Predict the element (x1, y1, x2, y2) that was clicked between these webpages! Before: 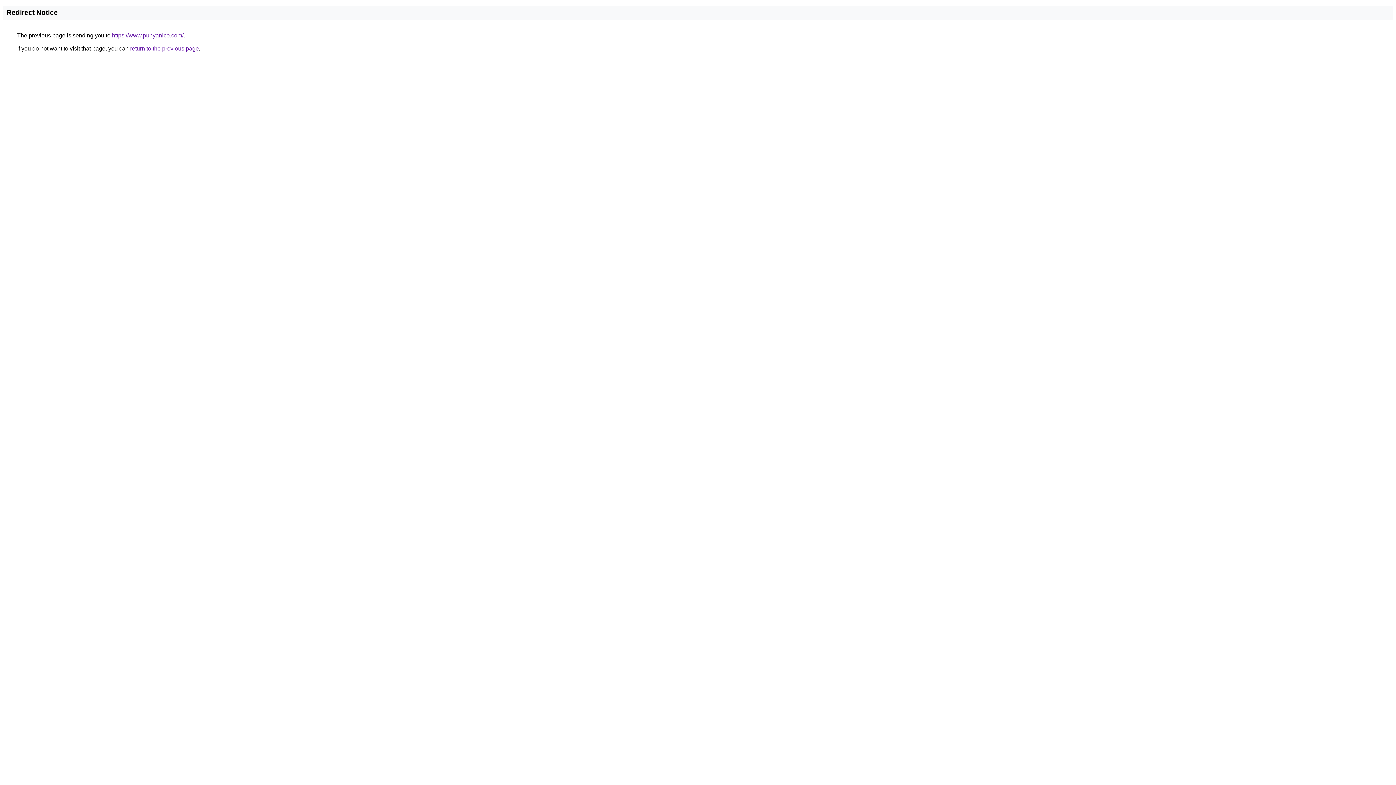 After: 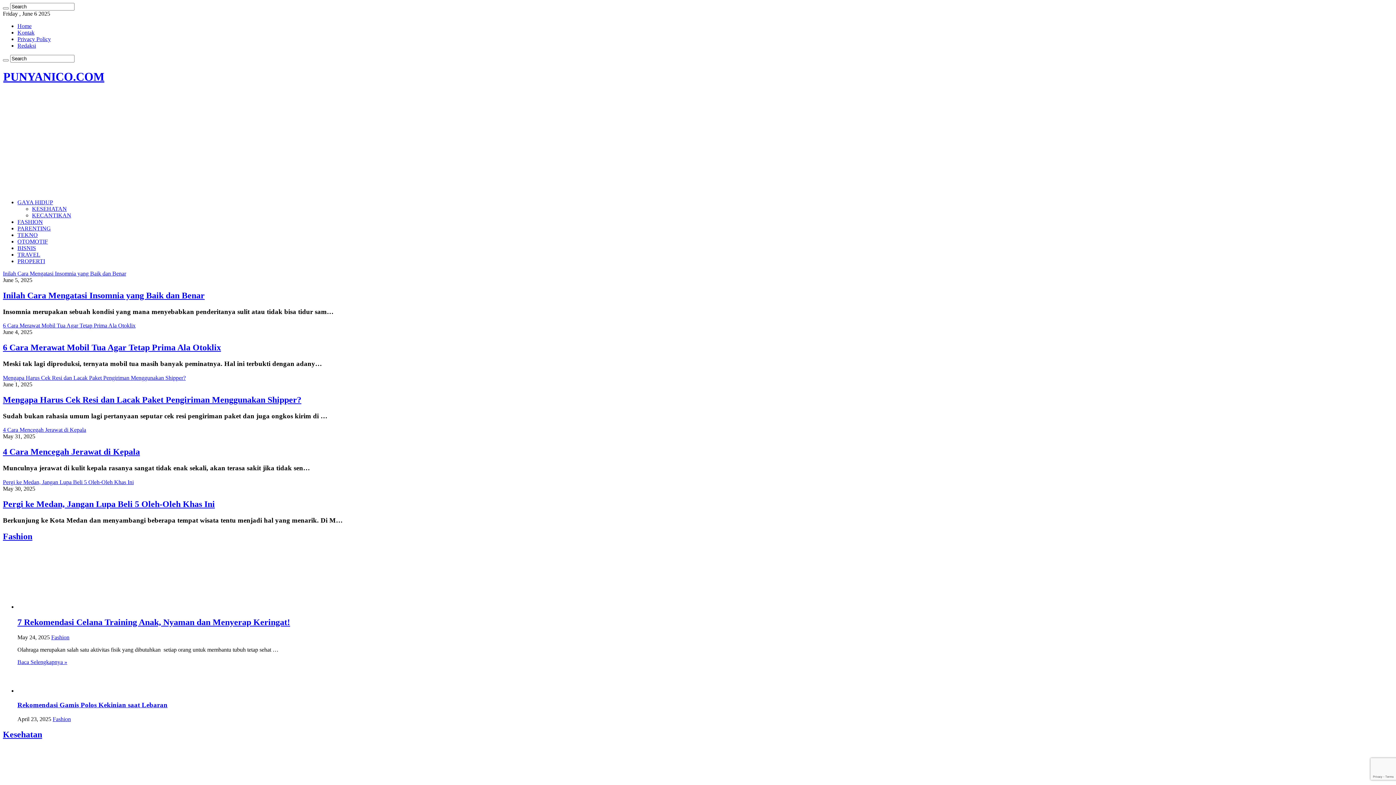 Action: bbox: (112, 32, 183, 38) label: https://www.punyanico.com/